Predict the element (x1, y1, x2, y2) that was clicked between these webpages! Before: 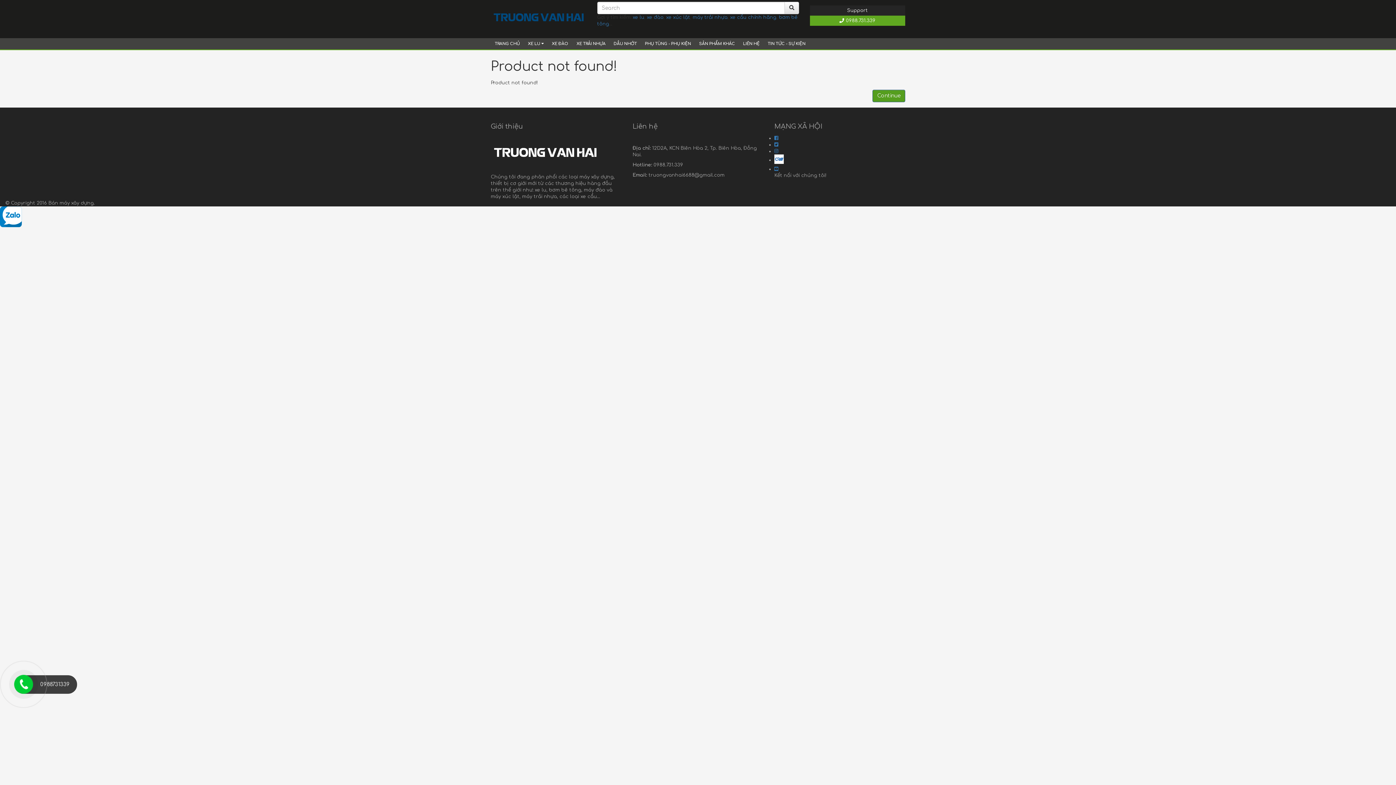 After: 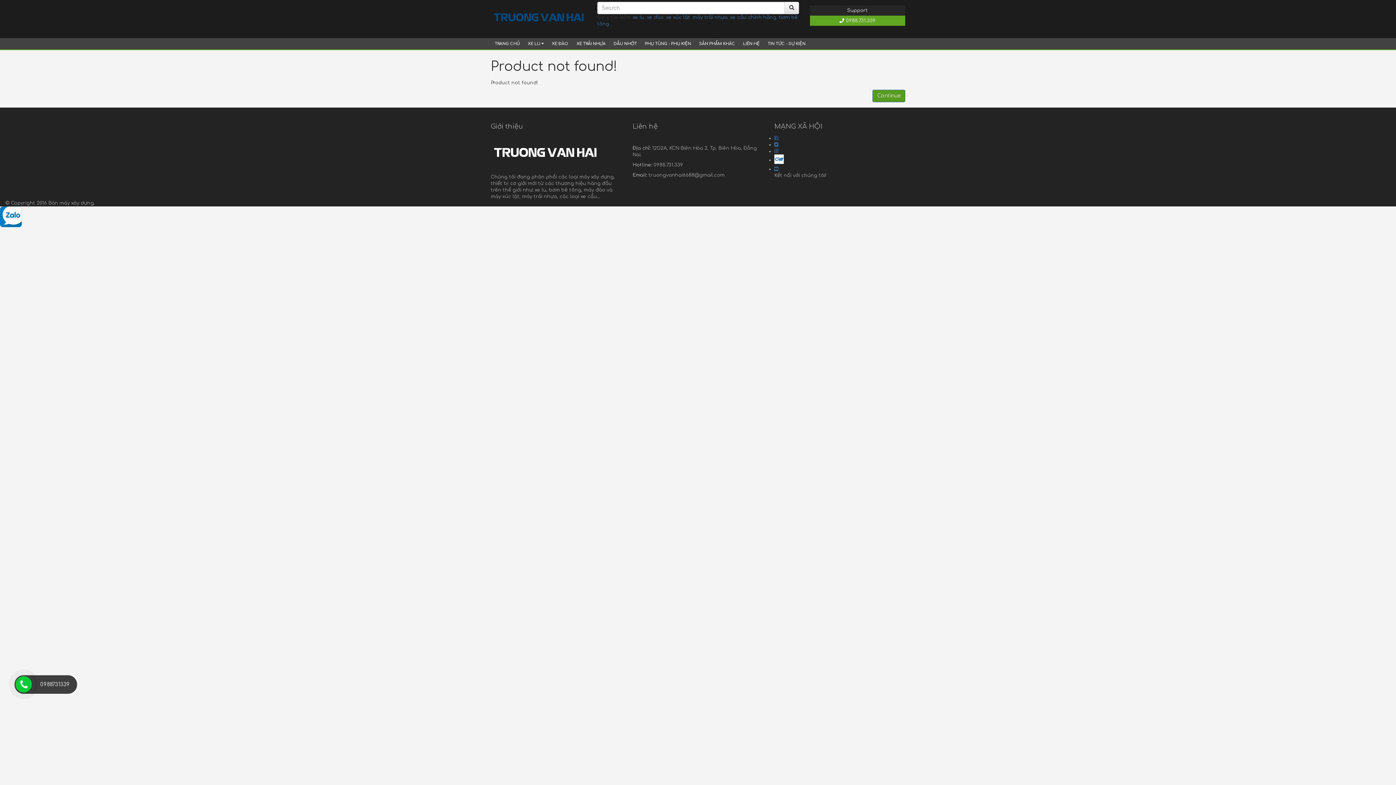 Action: bbox: (774, 135, 778, 140)